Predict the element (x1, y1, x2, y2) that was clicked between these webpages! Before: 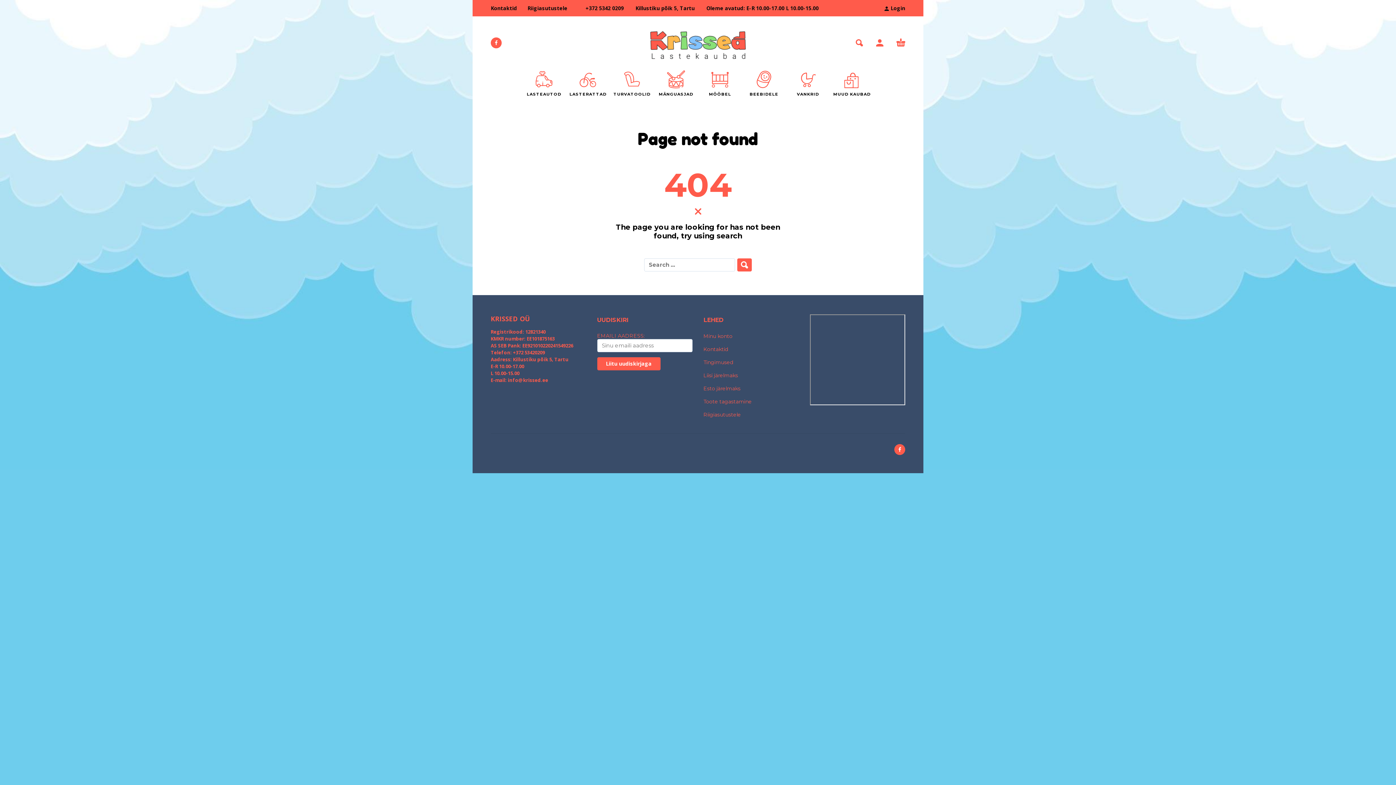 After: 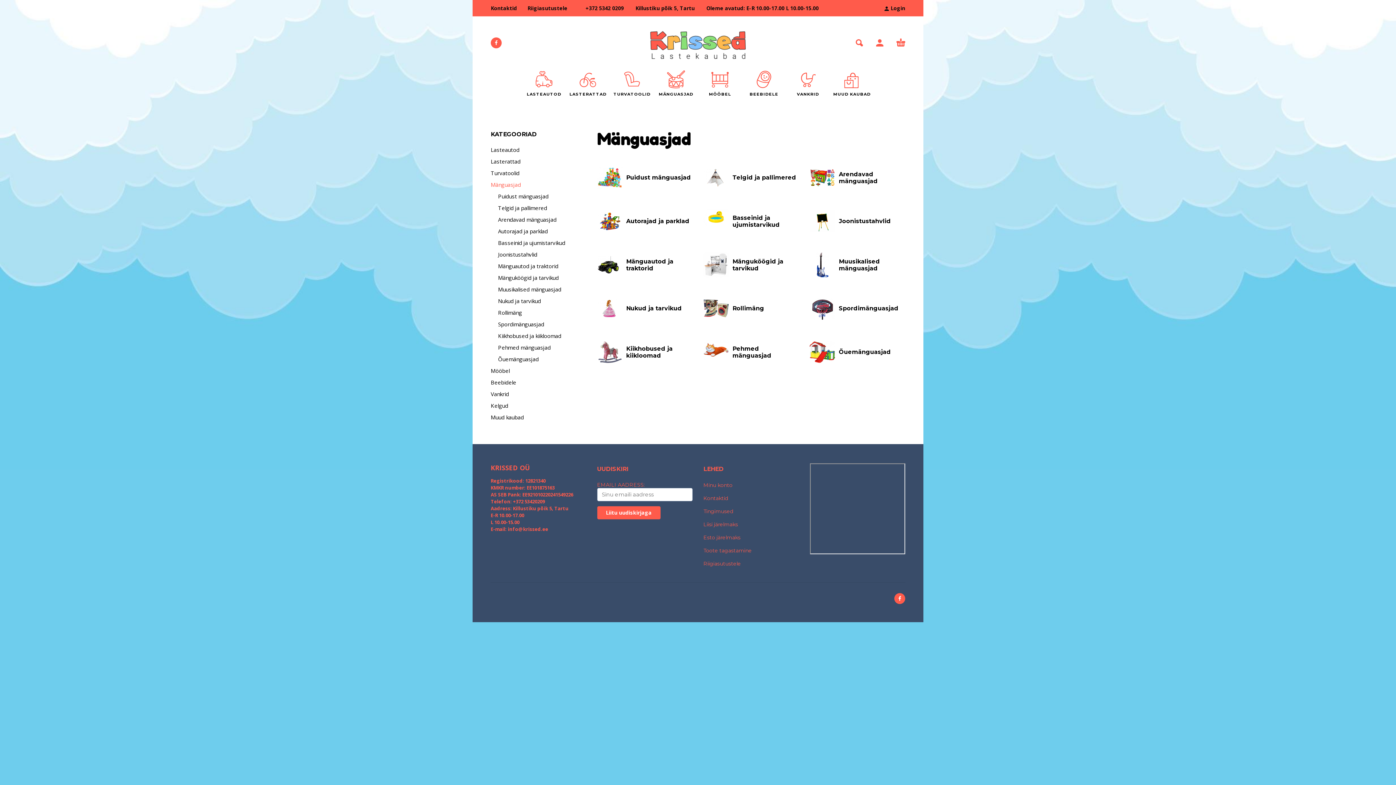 Action: label: MÄNGUASJAD bbox: (657, 83, 695, 102)